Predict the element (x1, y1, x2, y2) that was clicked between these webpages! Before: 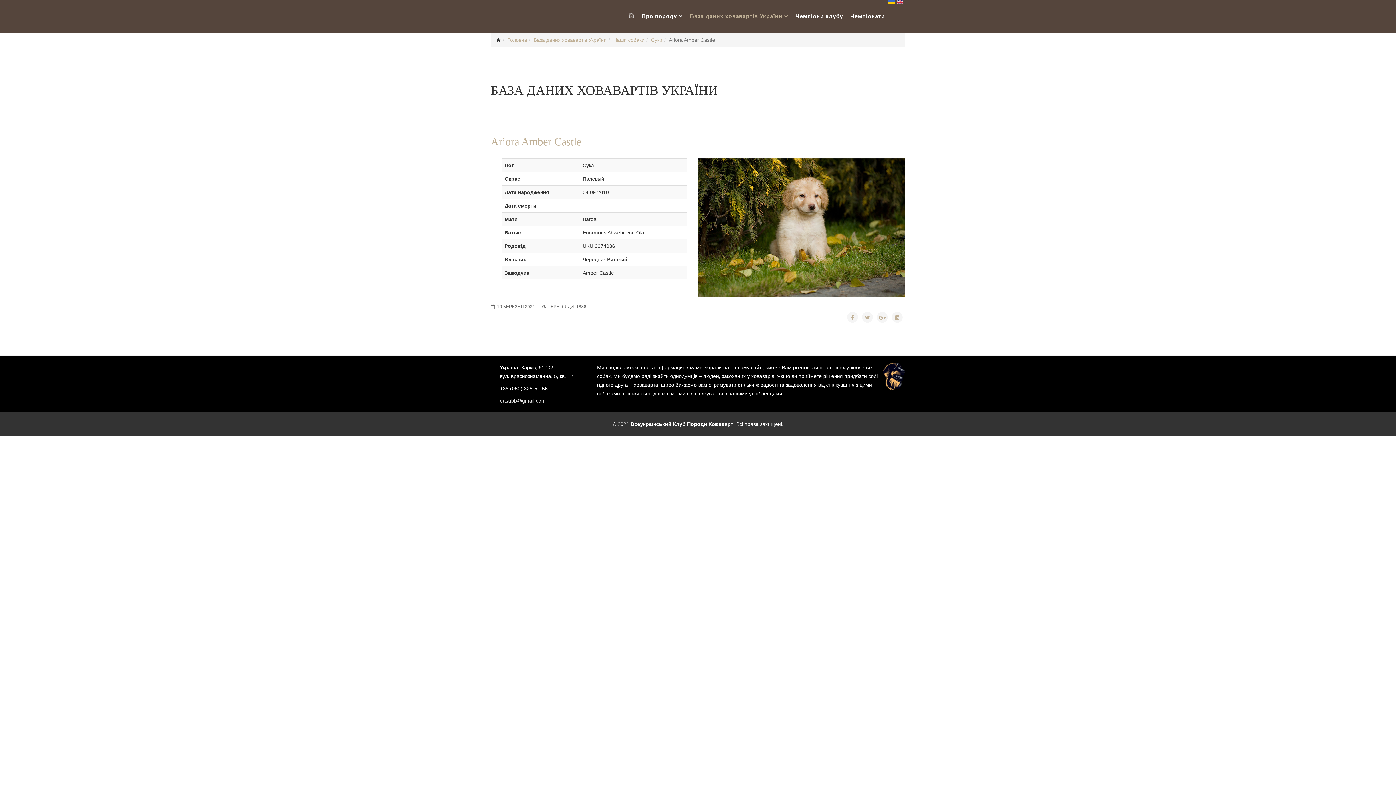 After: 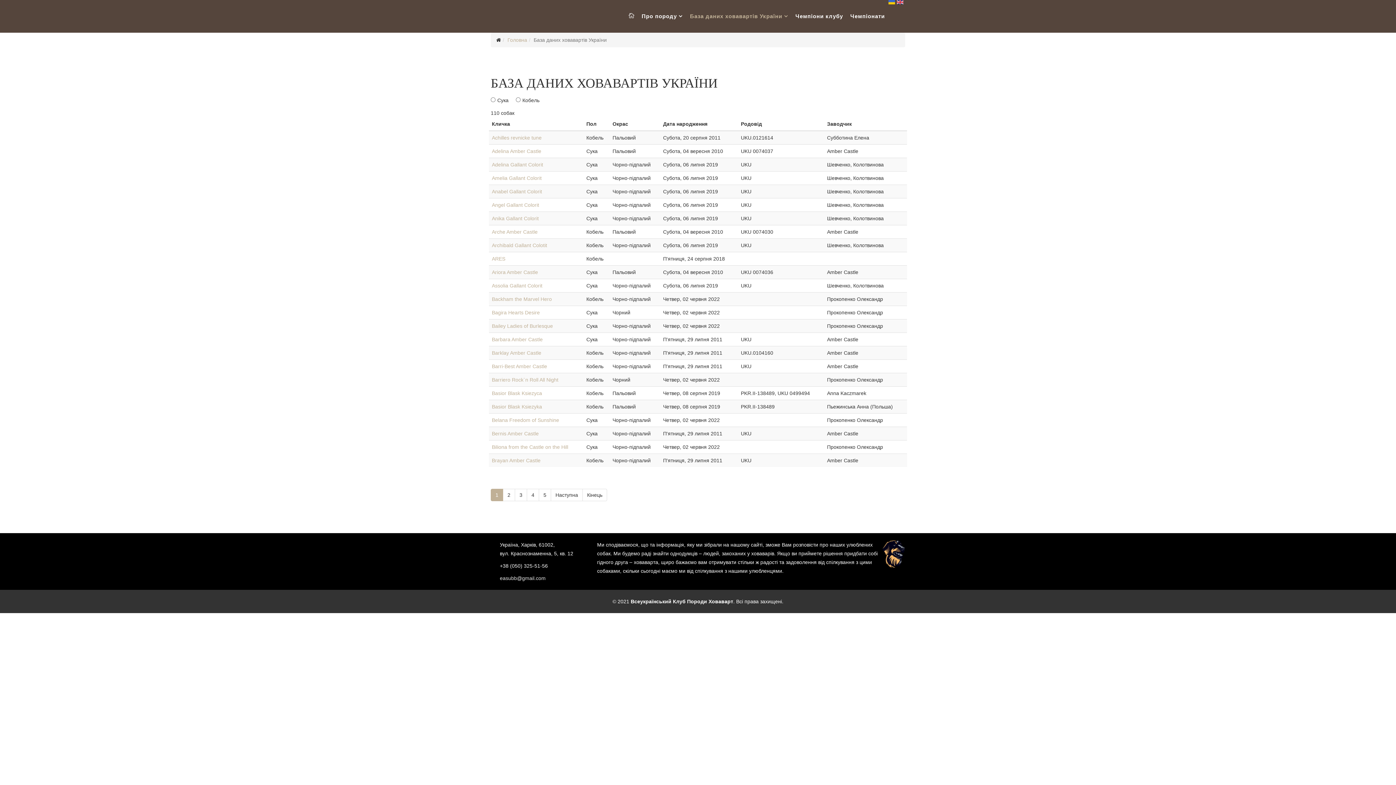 Action: label: База даних ховавартів України bbox: (533, 37, 606, 42)